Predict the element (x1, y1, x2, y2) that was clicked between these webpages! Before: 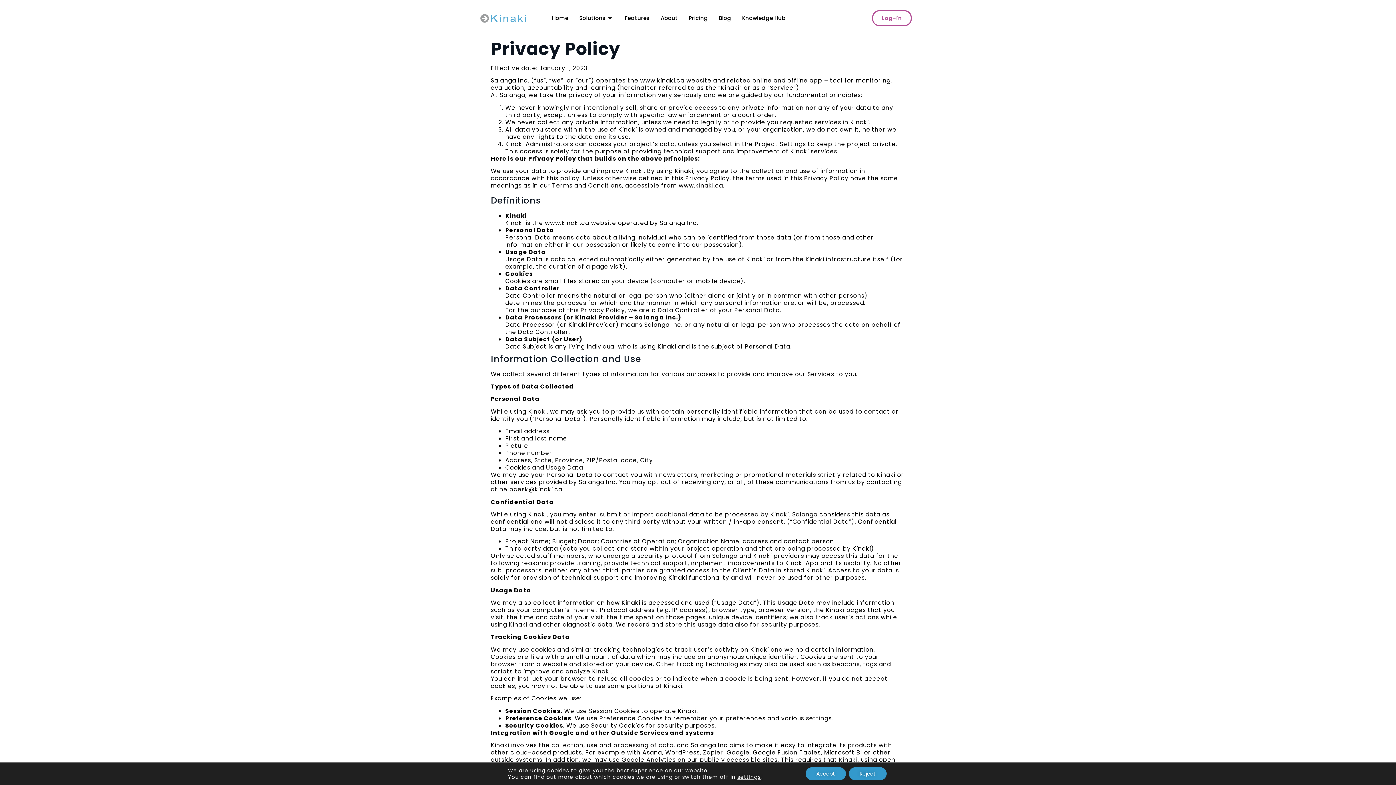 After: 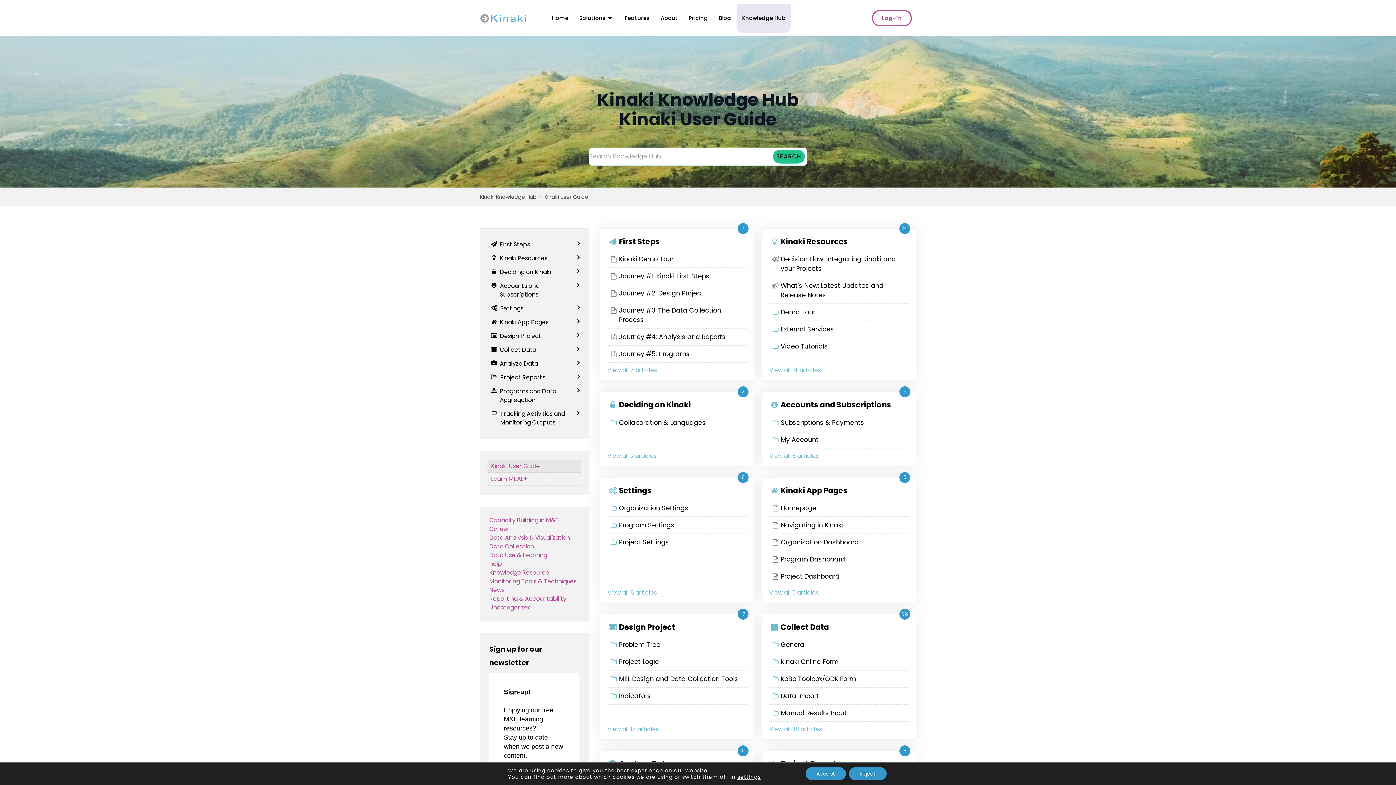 Action: bbox: (736, 3, 791, 32) label: Knowledge Hub